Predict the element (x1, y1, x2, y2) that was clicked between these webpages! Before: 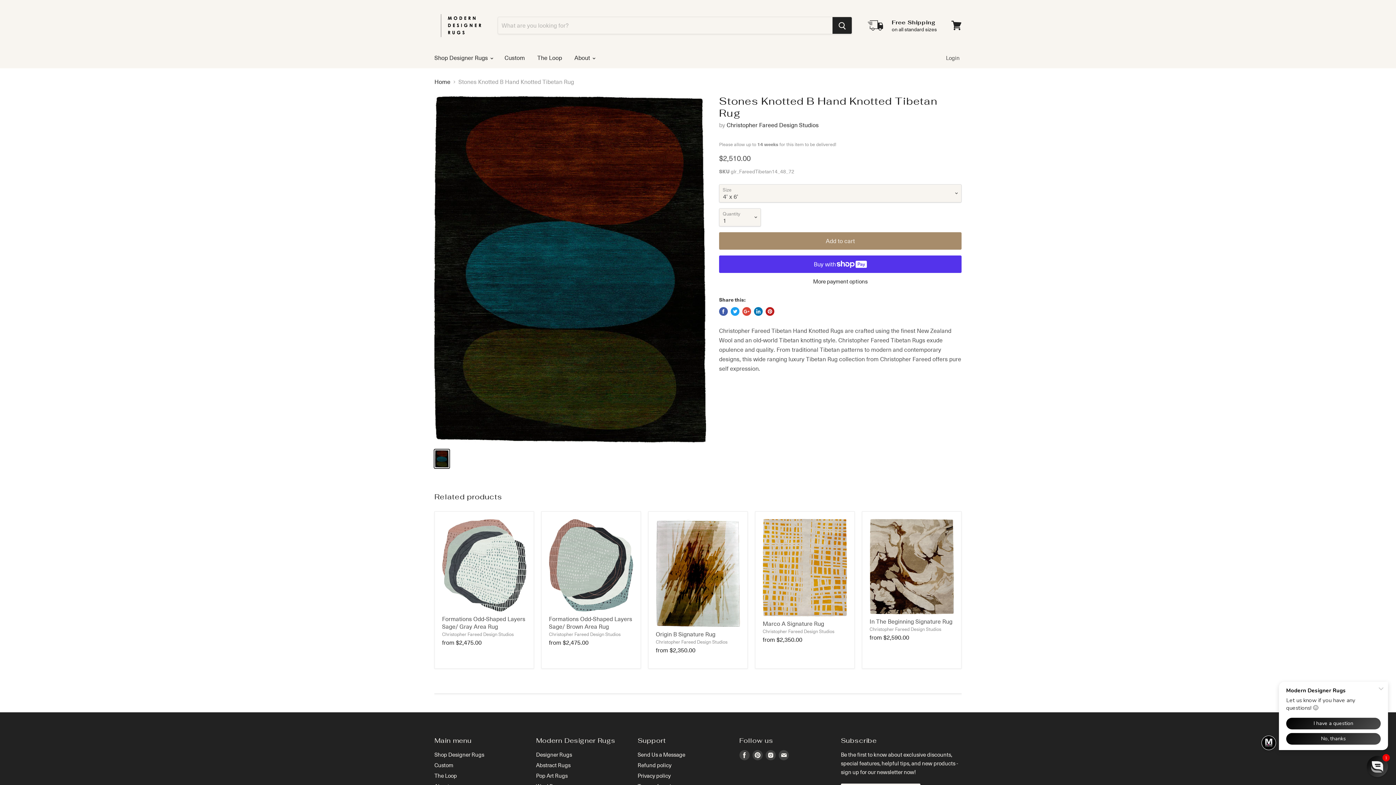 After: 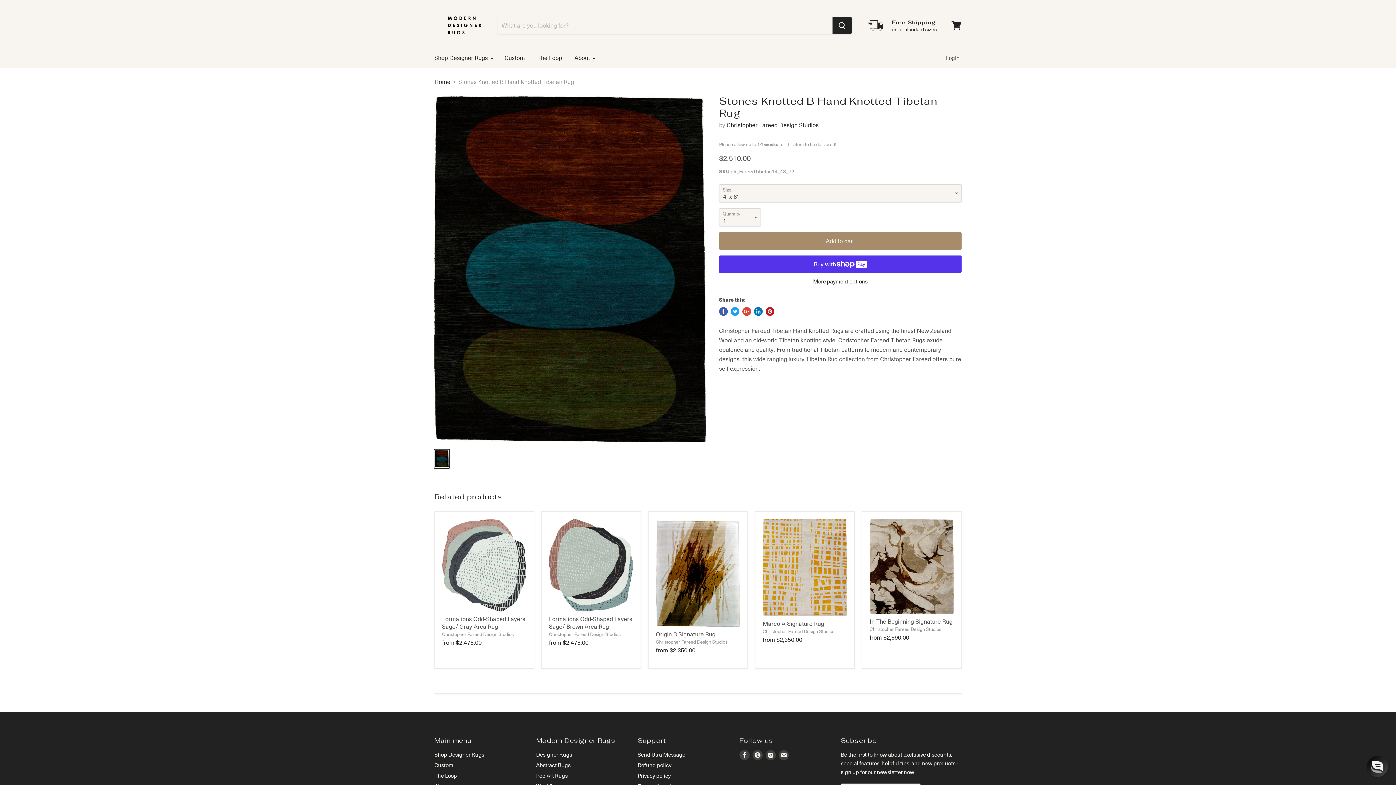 Action: label: Share on LinkedIn bbox: (754, 307, 762, 316)